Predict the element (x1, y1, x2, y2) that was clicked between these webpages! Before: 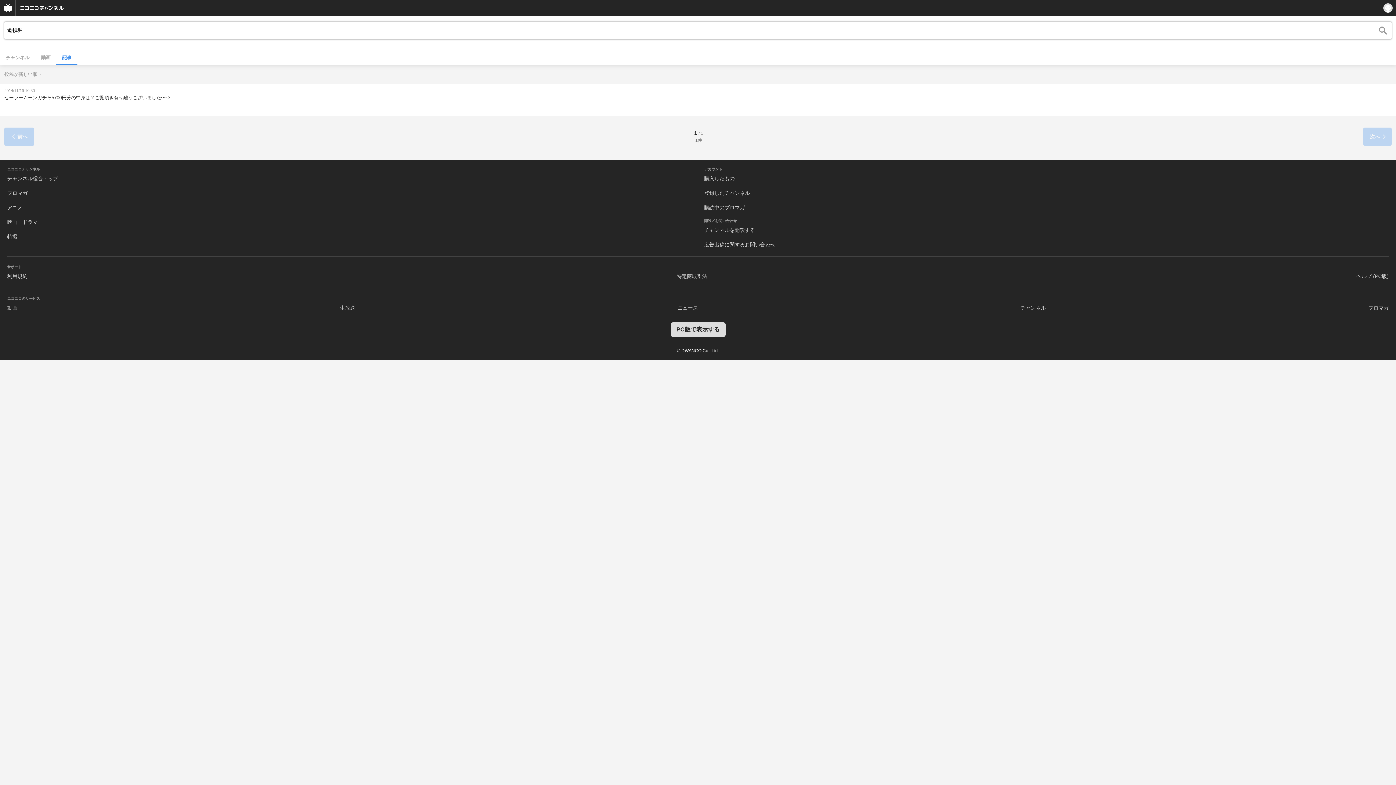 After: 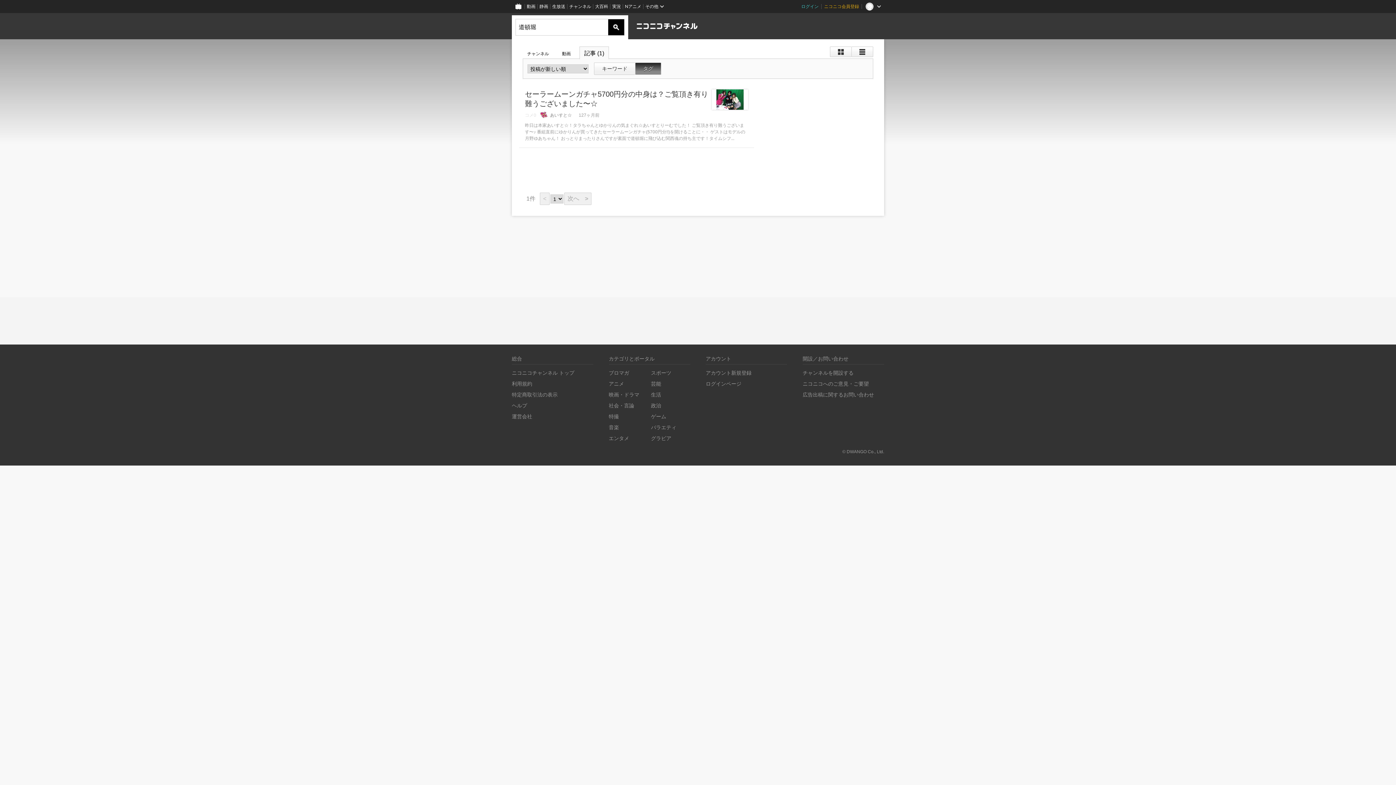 Action: bbox: (670, 322, 725, 336) label: PC版で表示する